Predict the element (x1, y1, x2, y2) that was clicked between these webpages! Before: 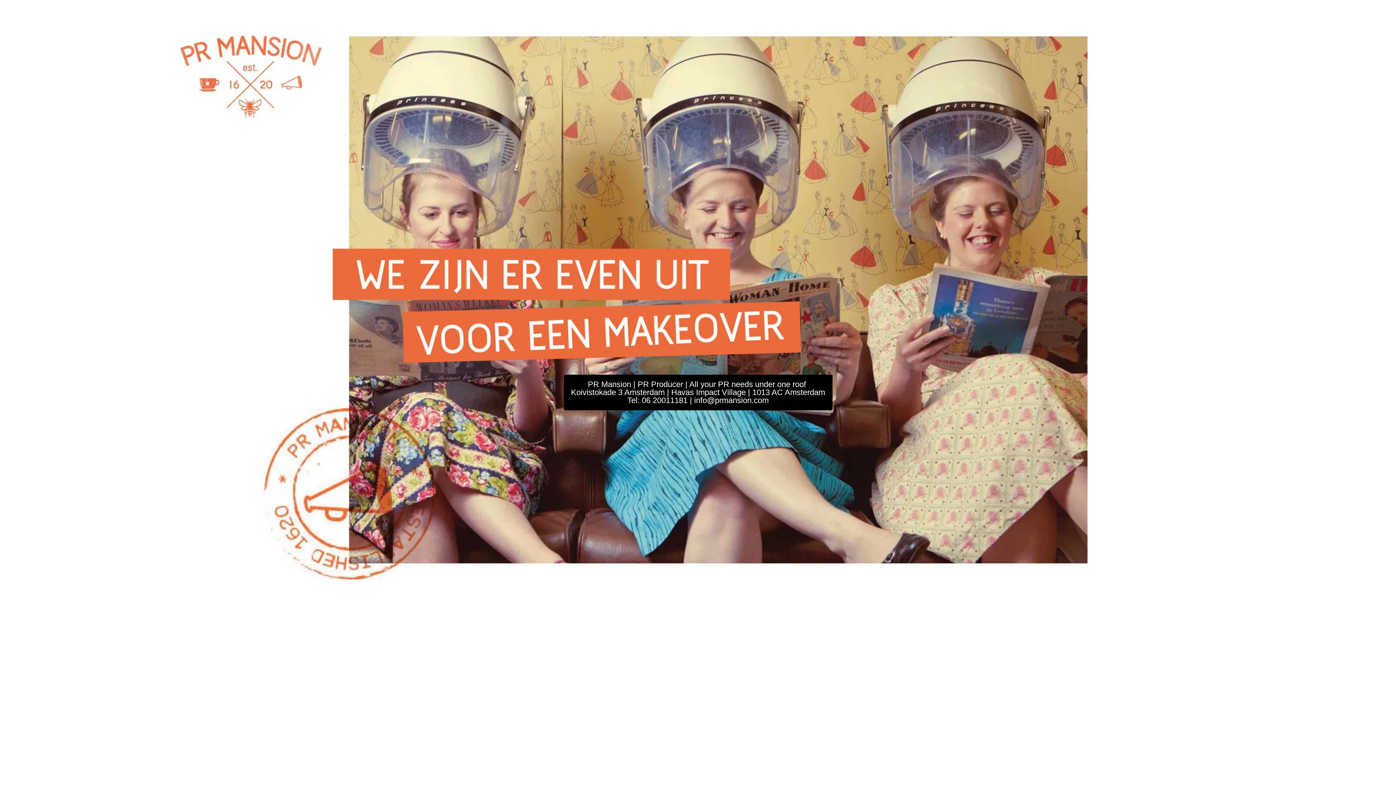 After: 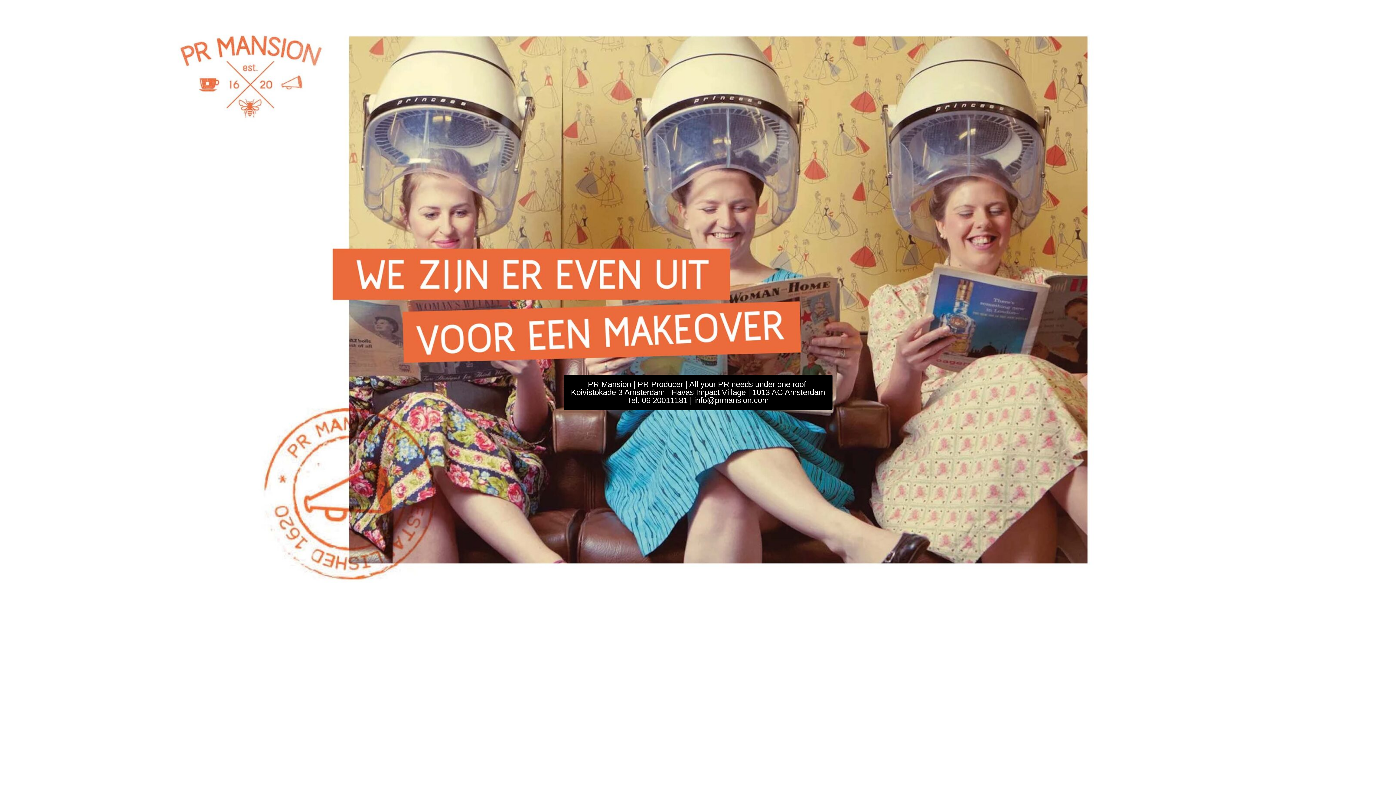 Action: bbox: (563, 374, 832, 410) label: PR Mansion | PR Producer | All your PR needs under one roof 
Koivistokade 3 Amsterdam | Havas Impact Village | 1013 AC Amsterdam
Tel: 06 20011181 | info@prmansion.com